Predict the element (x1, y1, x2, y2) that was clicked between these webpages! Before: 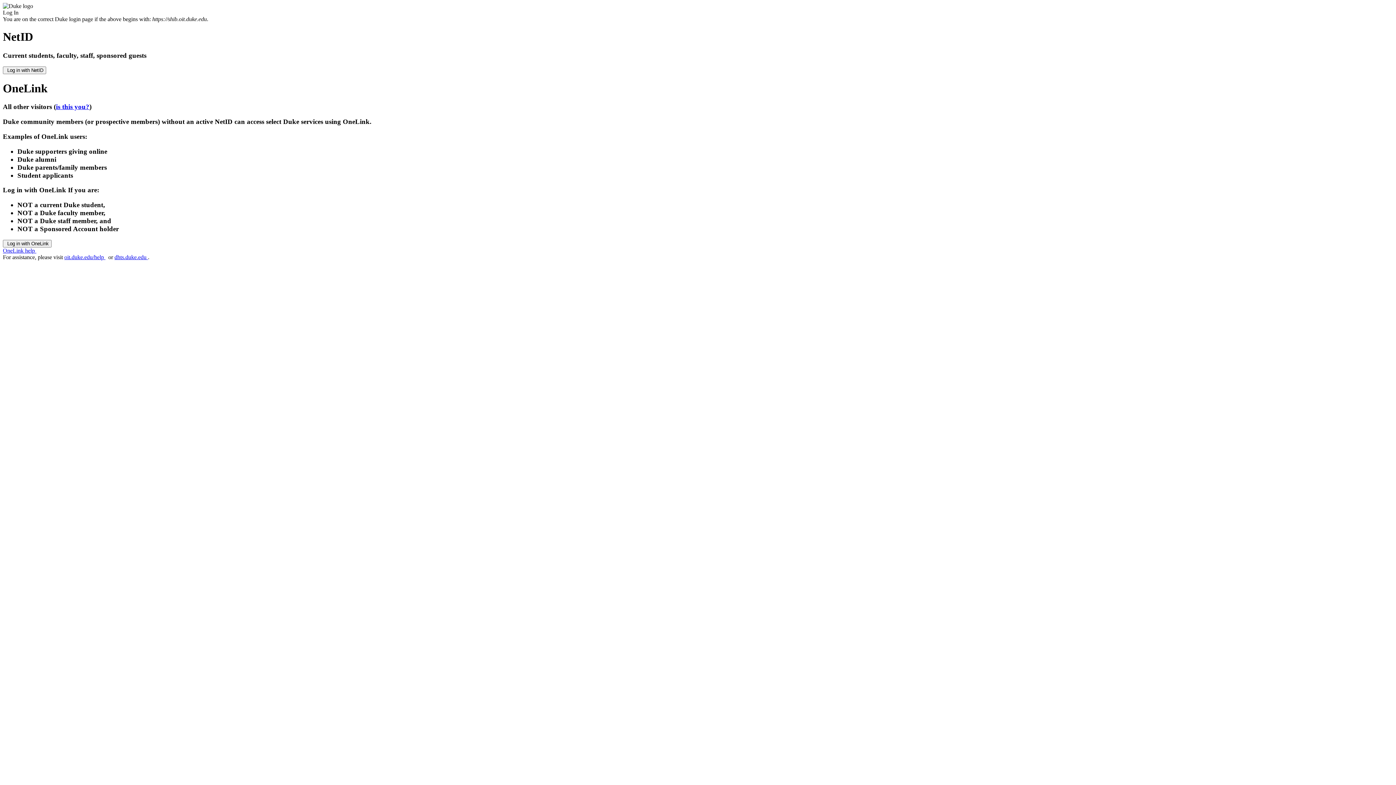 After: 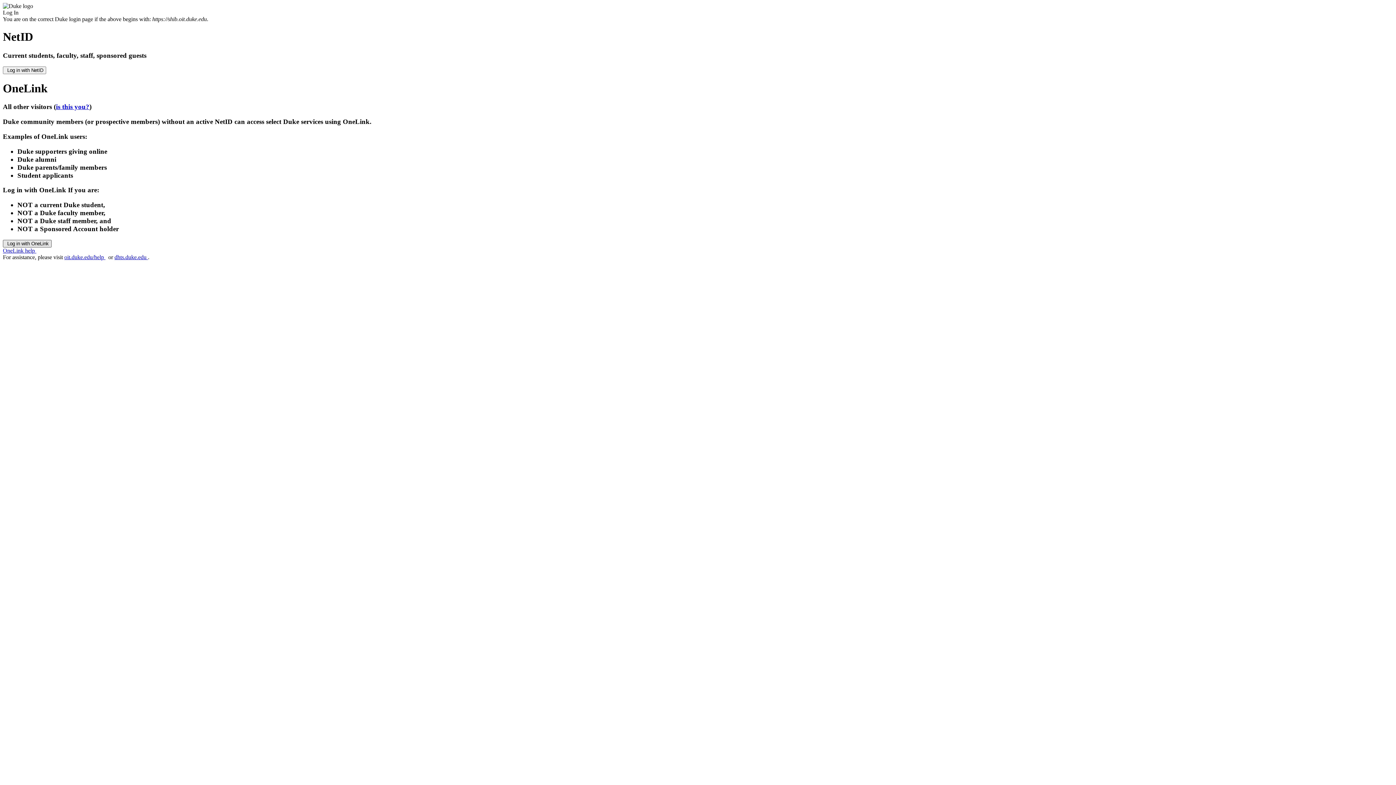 Action: label:  Log in with OneLink bbox: (2, 239, 51, 247)